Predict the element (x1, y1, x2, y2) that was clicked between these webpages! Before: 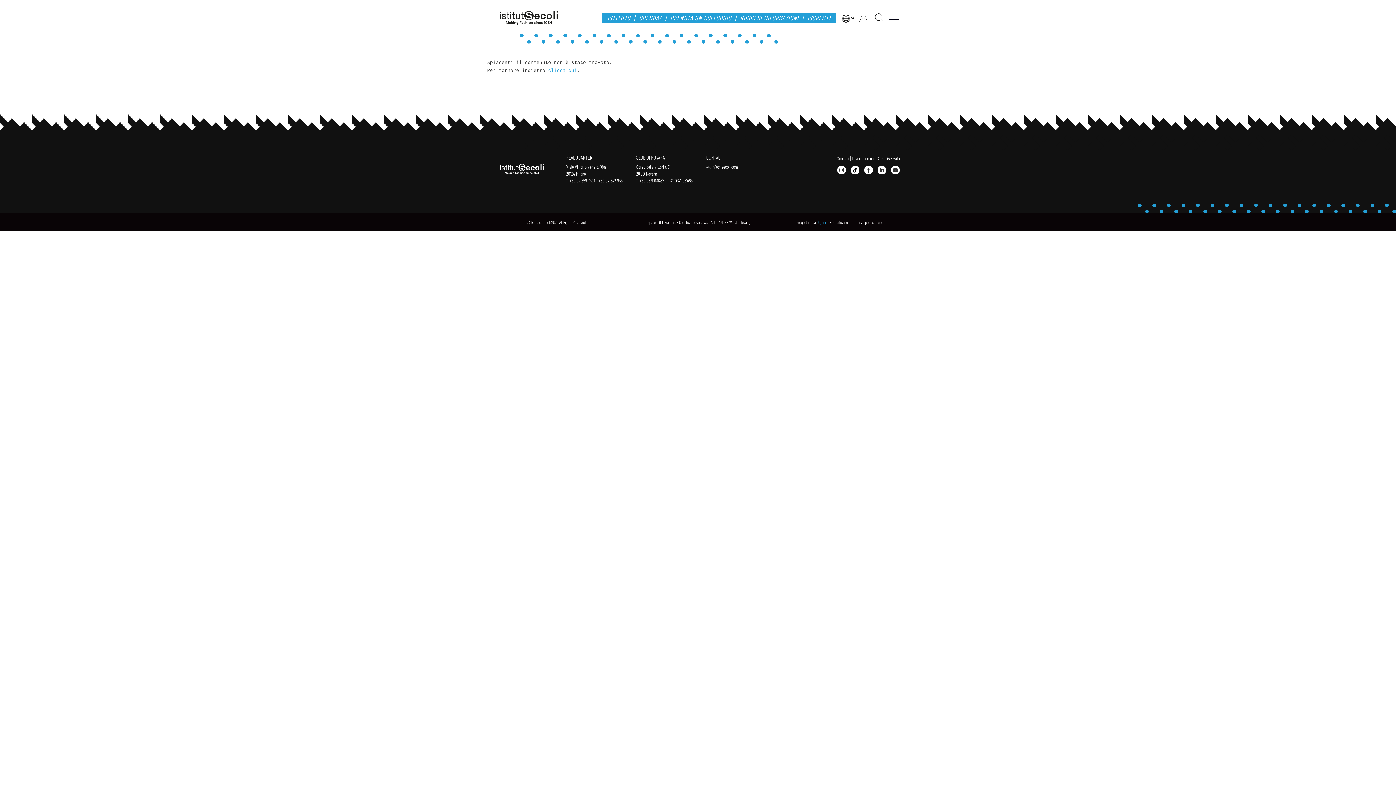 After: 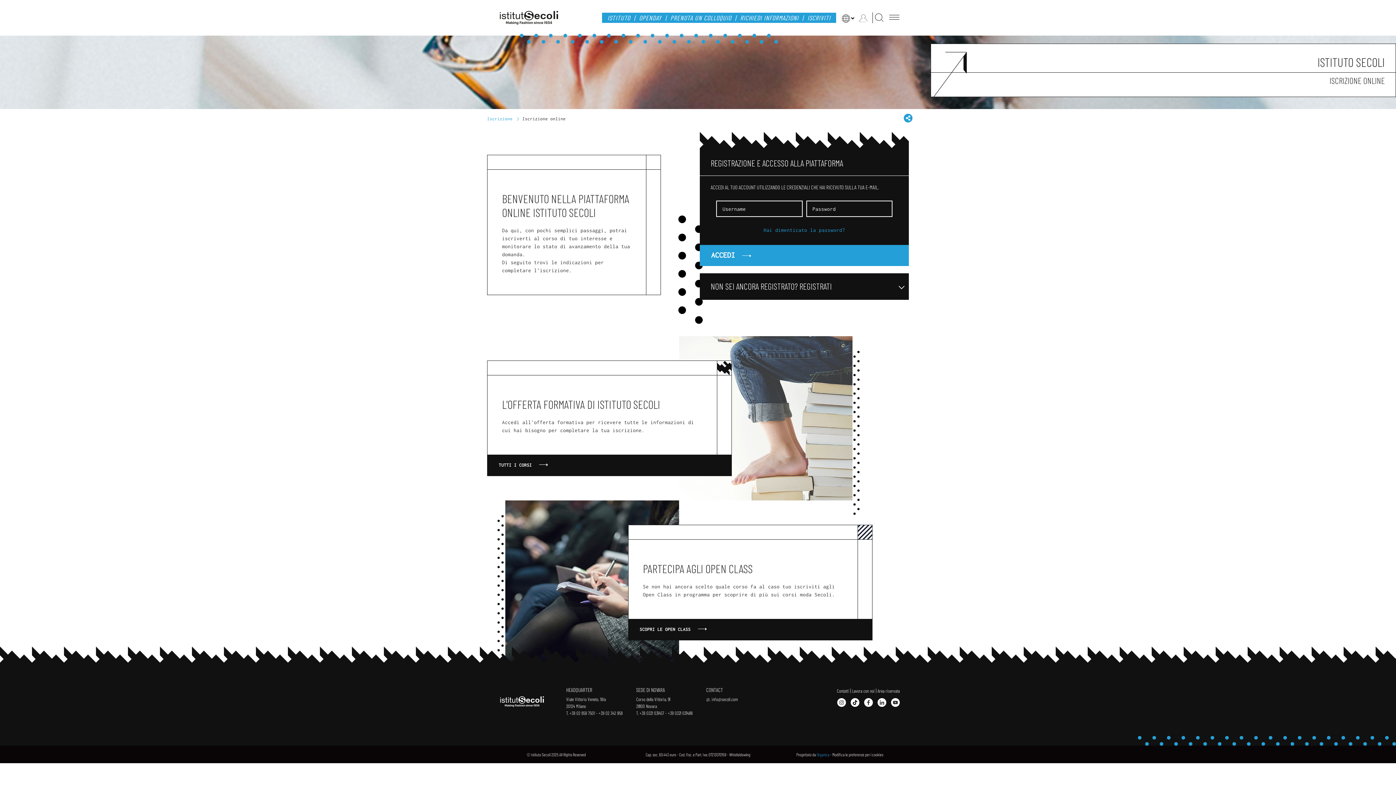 Action: bbox: (807, 12, 836, 22) label: ISCRIVITI